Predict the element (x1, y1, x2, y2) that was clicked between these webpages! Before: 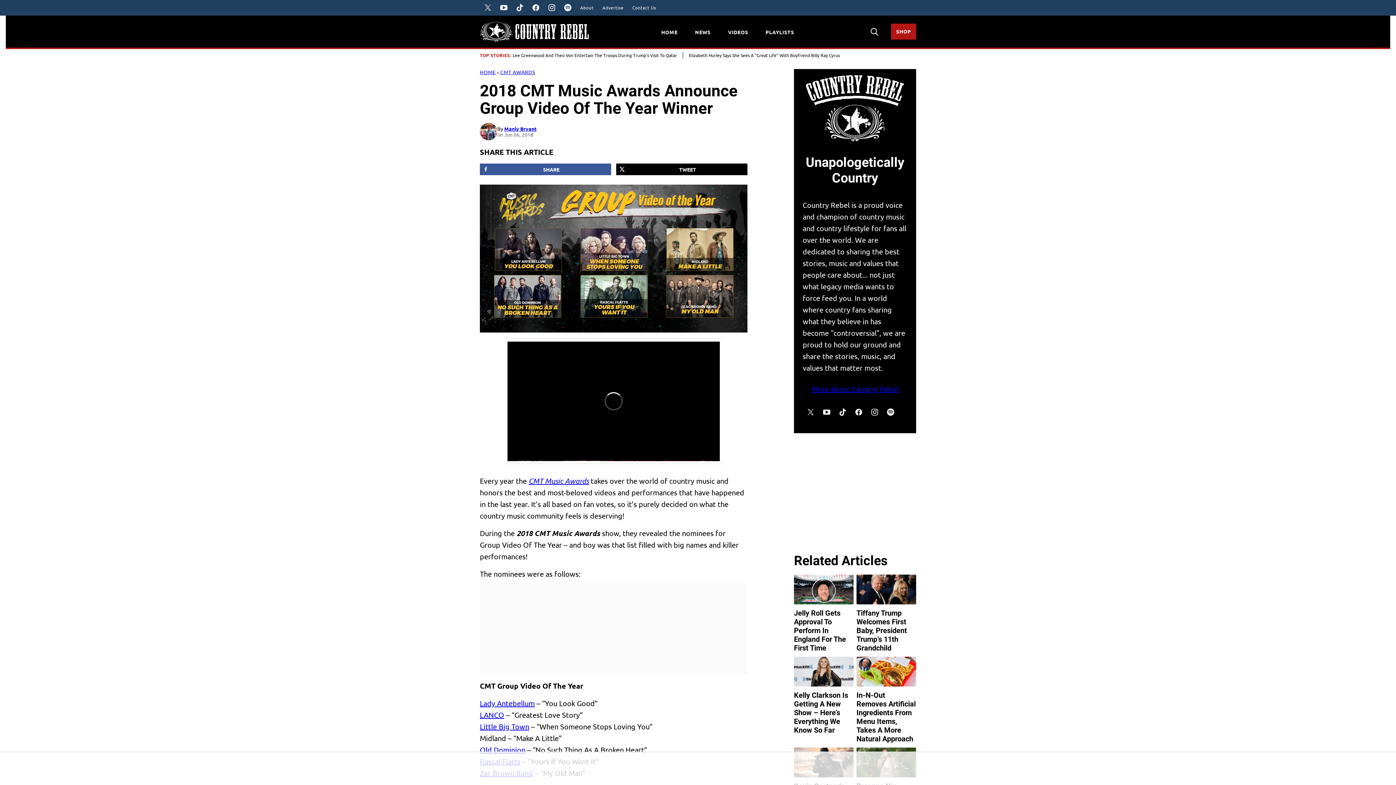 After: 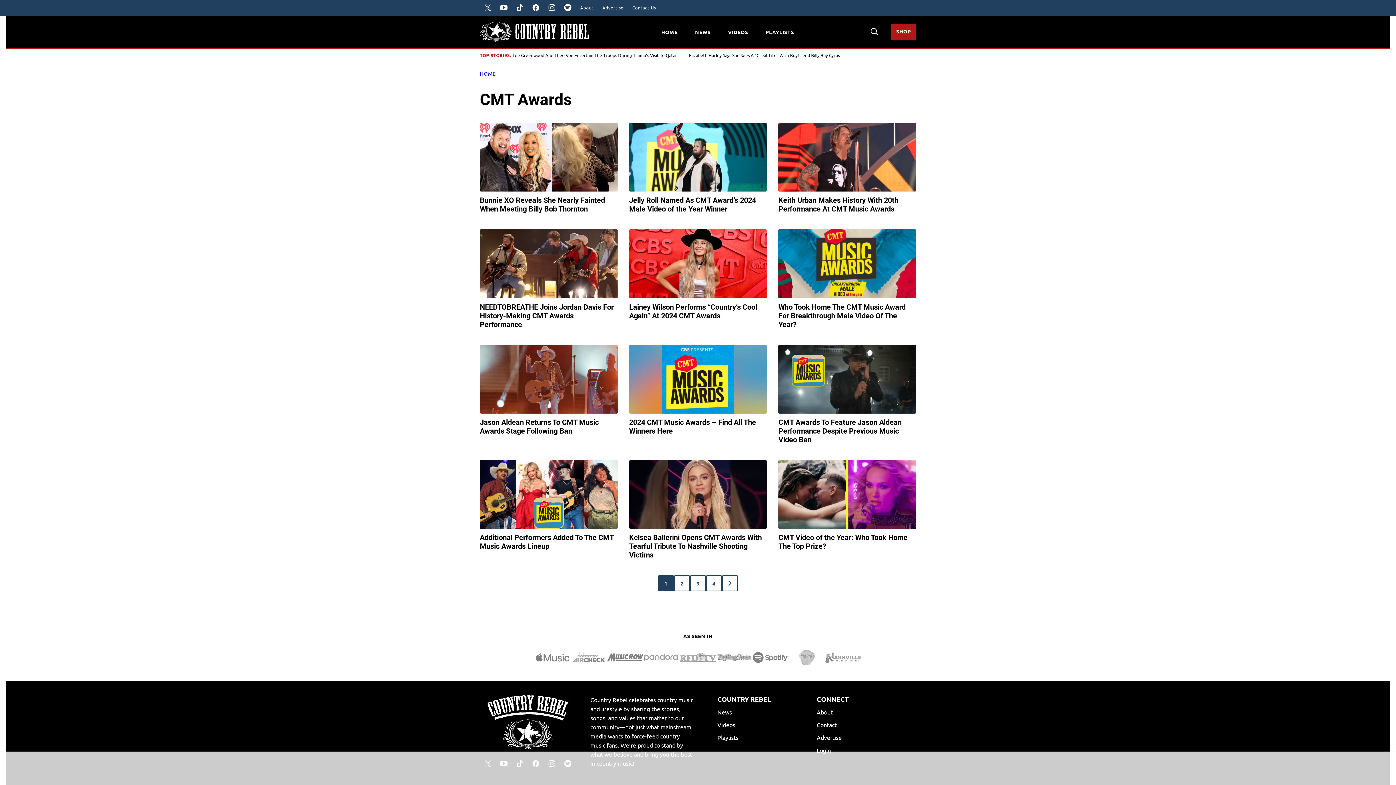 Action: bbox: (500, 68, 535, 75) label: CMT AWARDS